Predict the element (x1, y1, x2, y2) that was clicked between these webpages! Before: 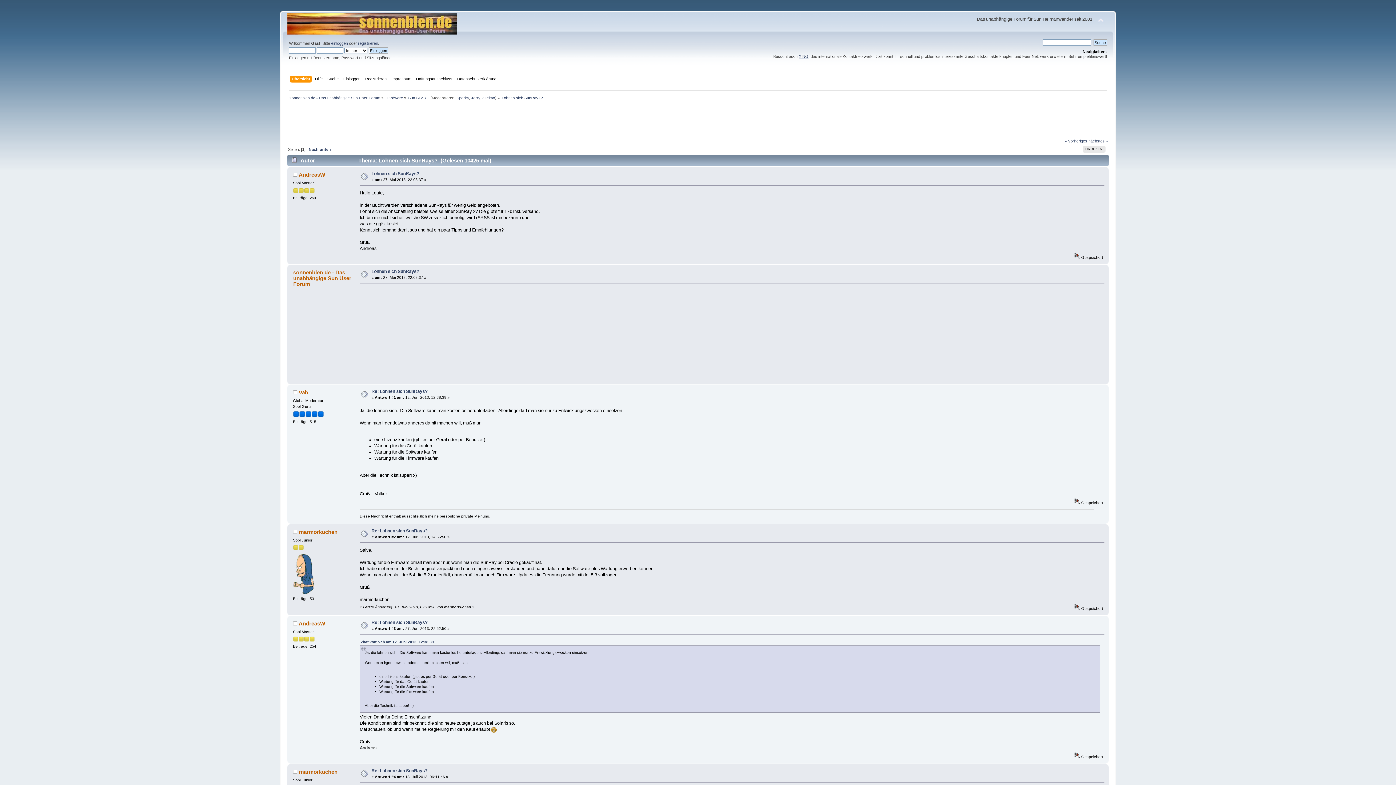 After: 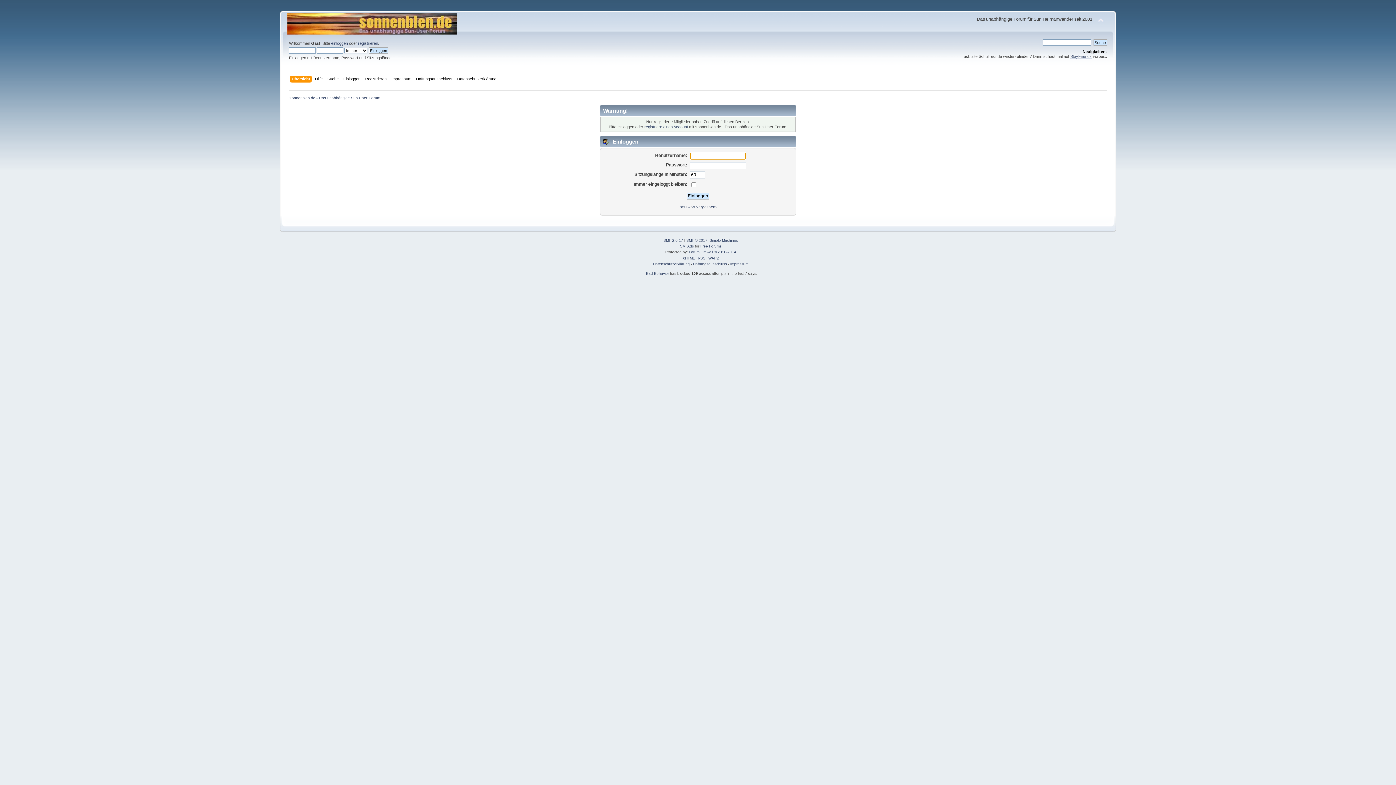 Action: label: AndreasW bbox: (298, 171, 325, 177)